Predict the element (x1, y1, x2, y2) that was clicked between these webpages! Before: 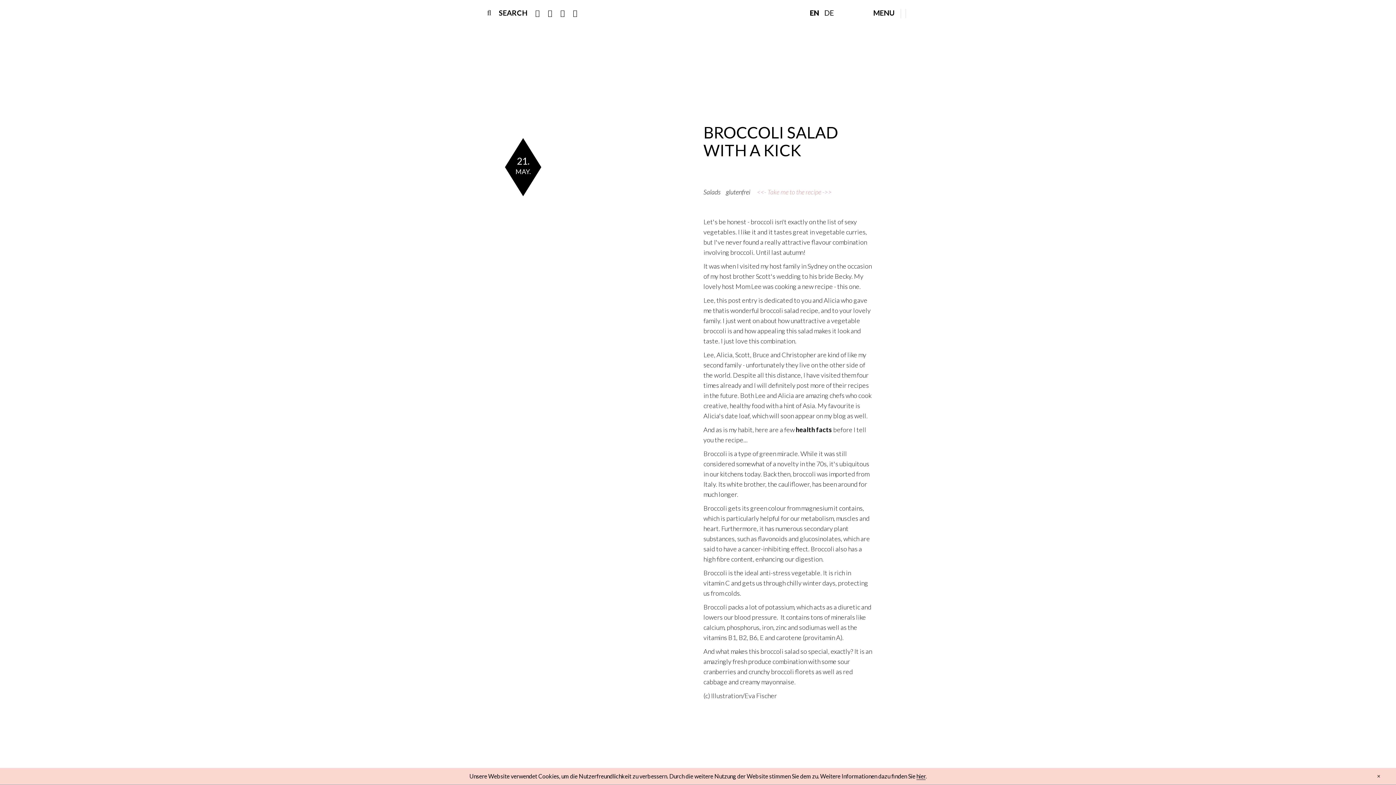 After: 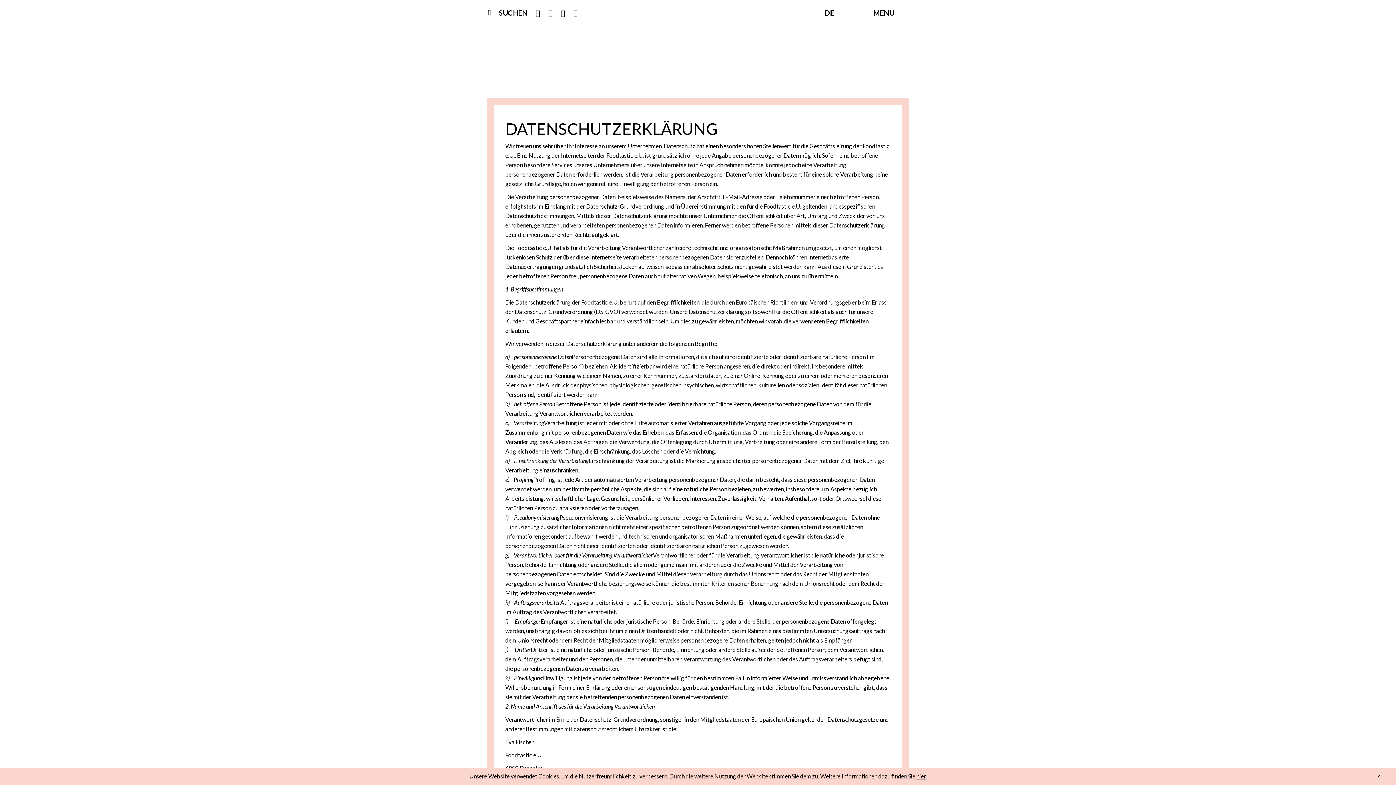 Action: bbox: (916, 773, 925, 780) label: hier